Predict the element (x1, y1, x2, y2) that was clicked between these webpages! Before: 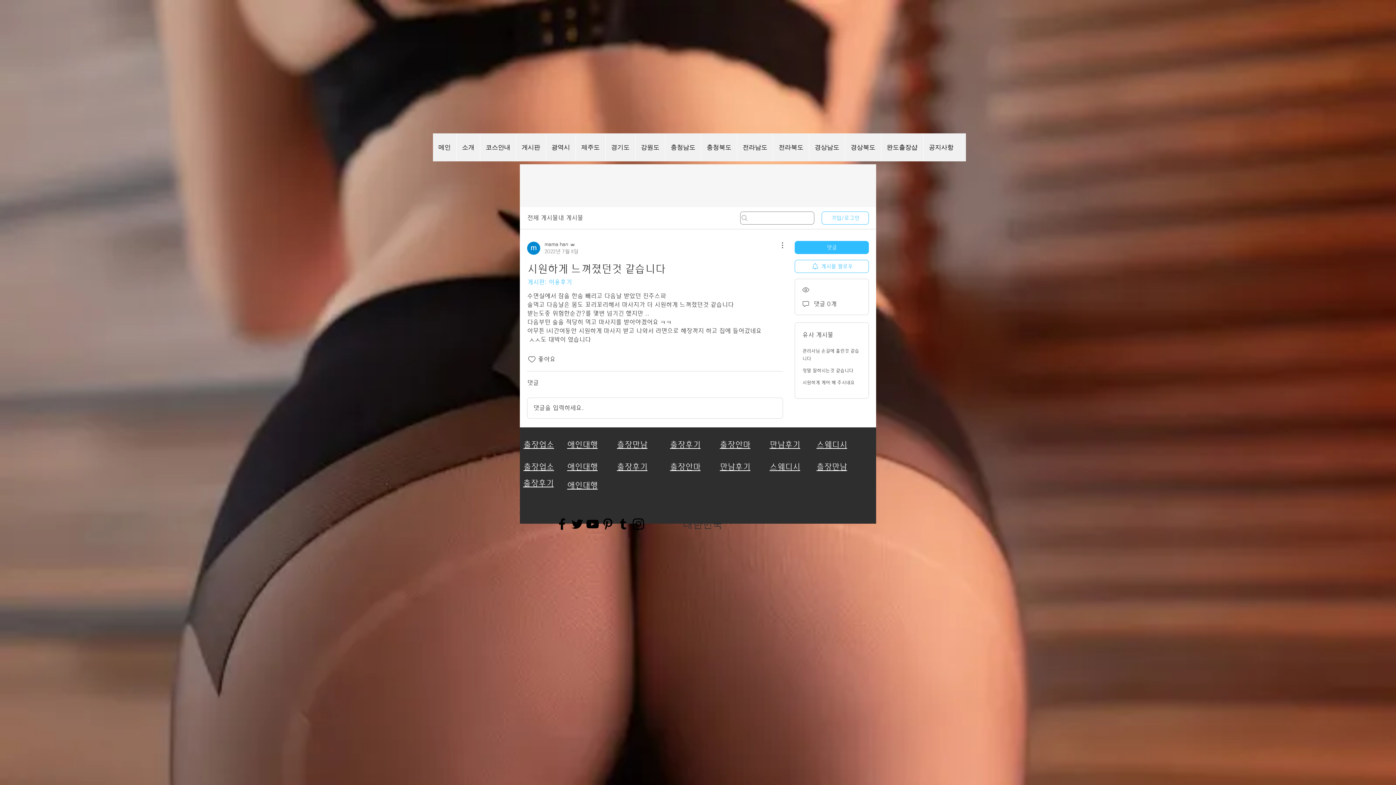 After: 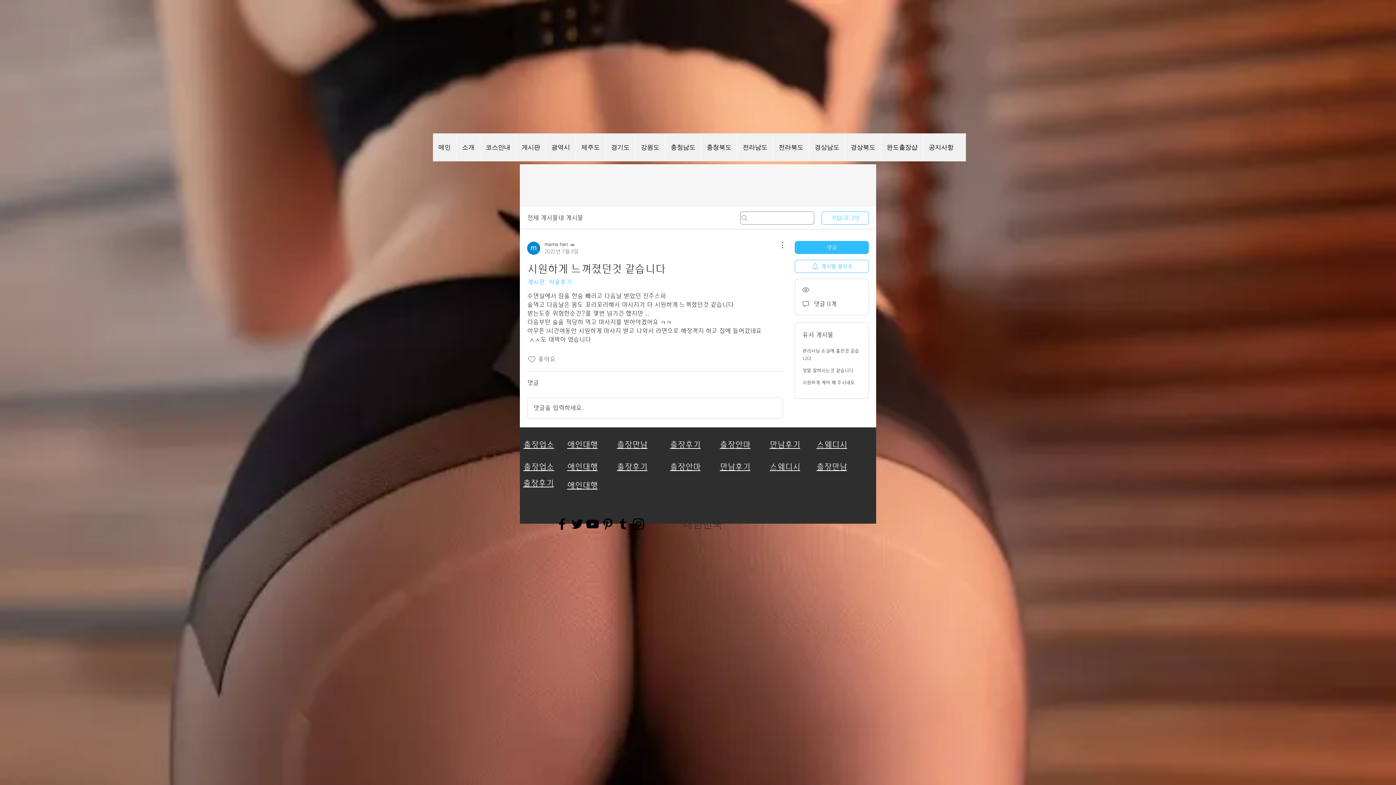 Action: label: 좋아요 아이콘 표시 해제됨 bbox: (527, 355, 536, 364)